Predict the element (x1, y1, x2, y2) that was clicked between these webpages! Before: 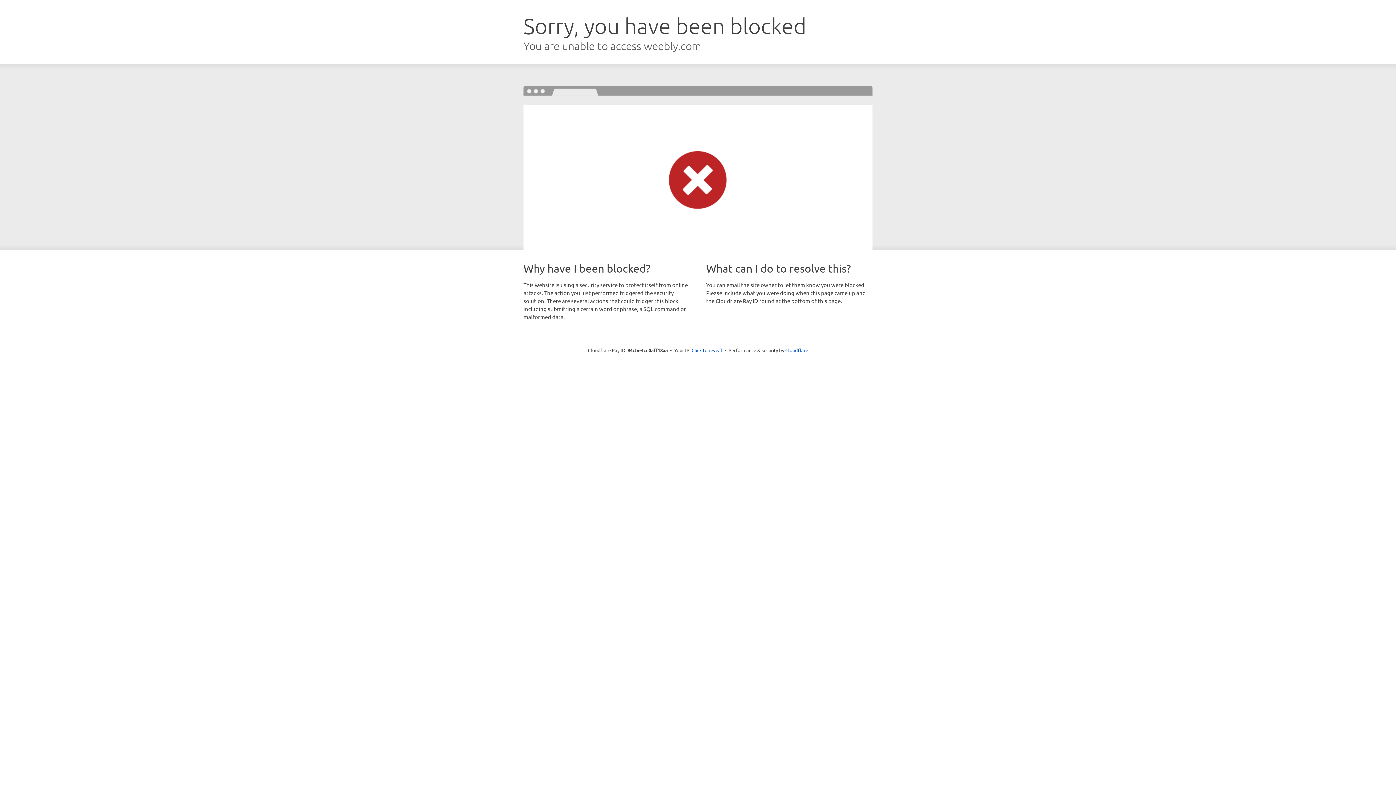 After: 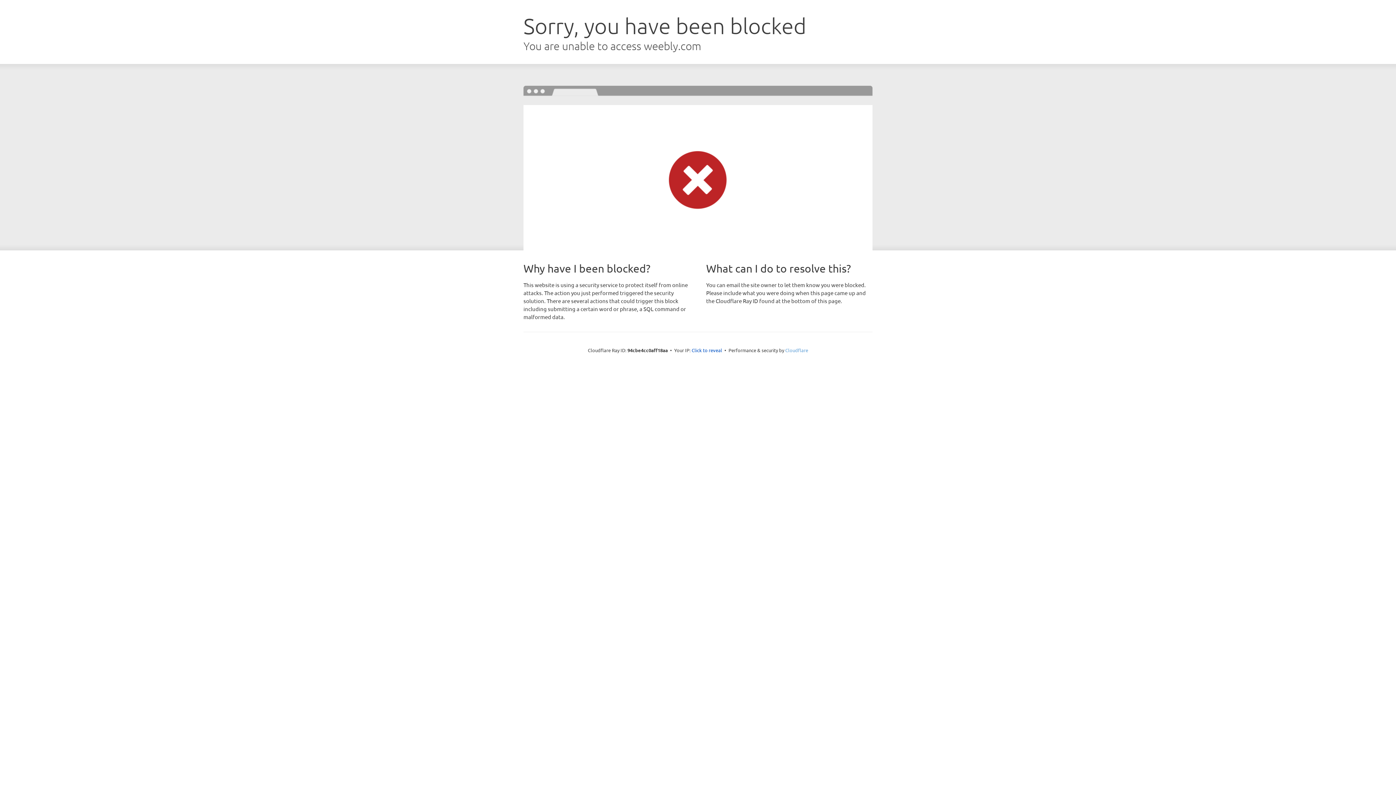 Action: label: Cloudflare bbox: (785, 347, 808, 353)